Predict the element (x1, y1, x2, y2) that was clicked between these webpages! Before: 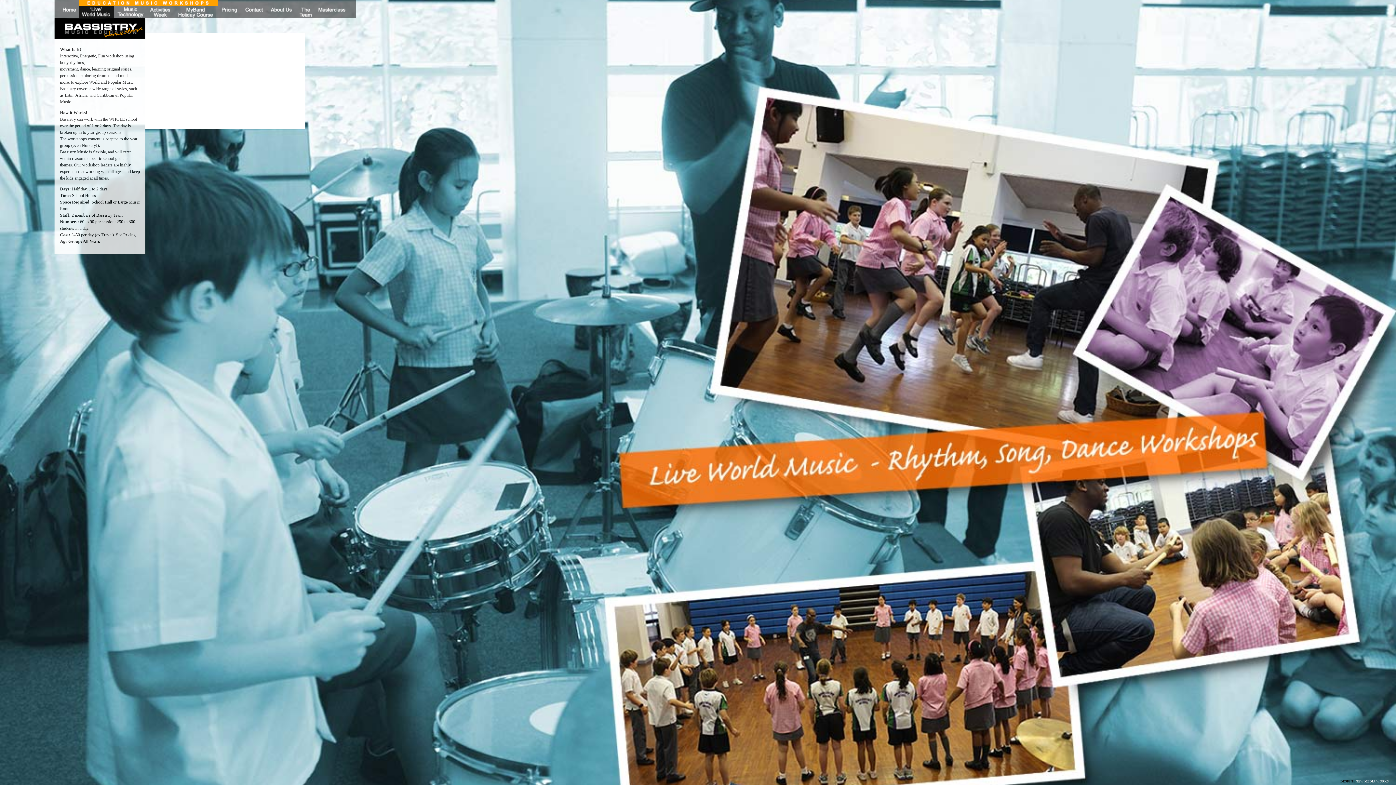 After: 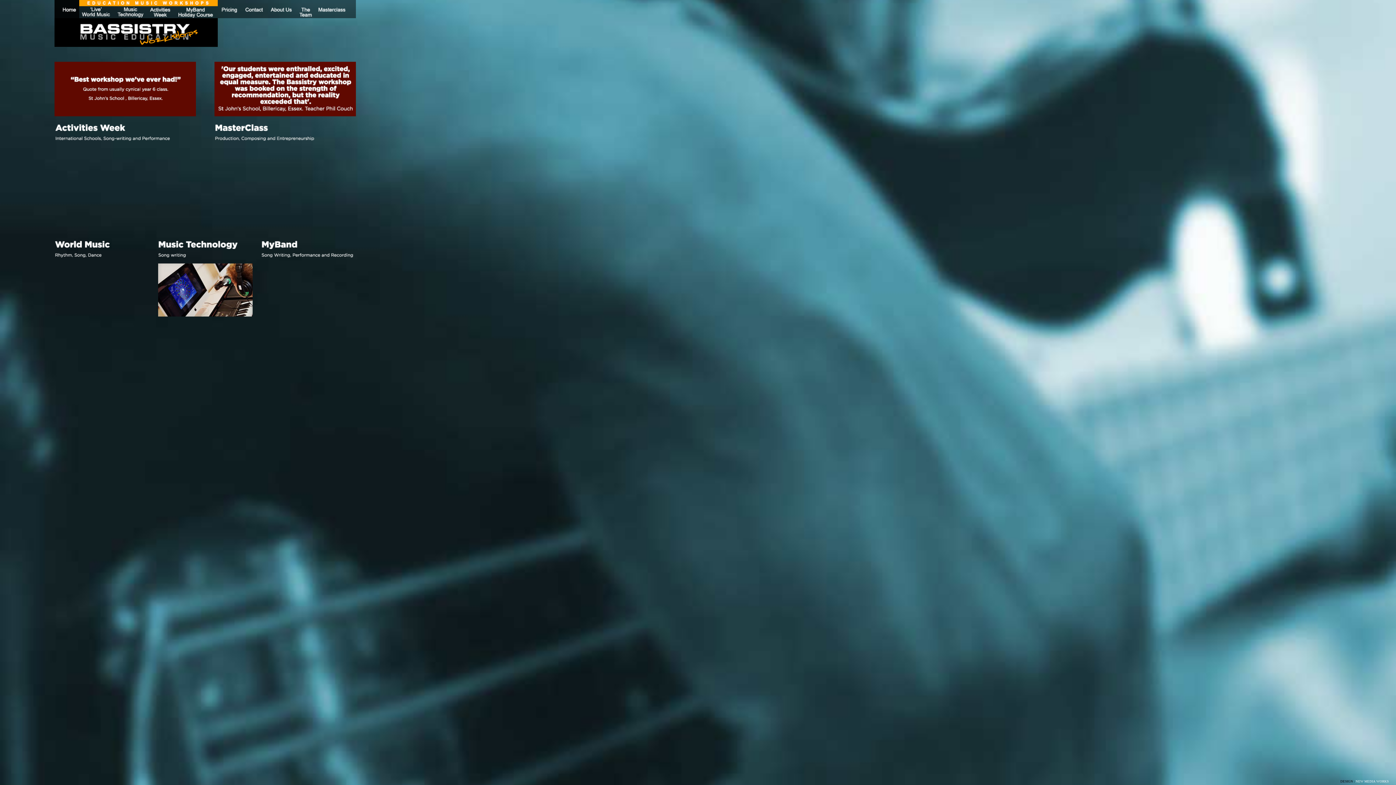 Action: bbox: (54, 14, 79, 18)